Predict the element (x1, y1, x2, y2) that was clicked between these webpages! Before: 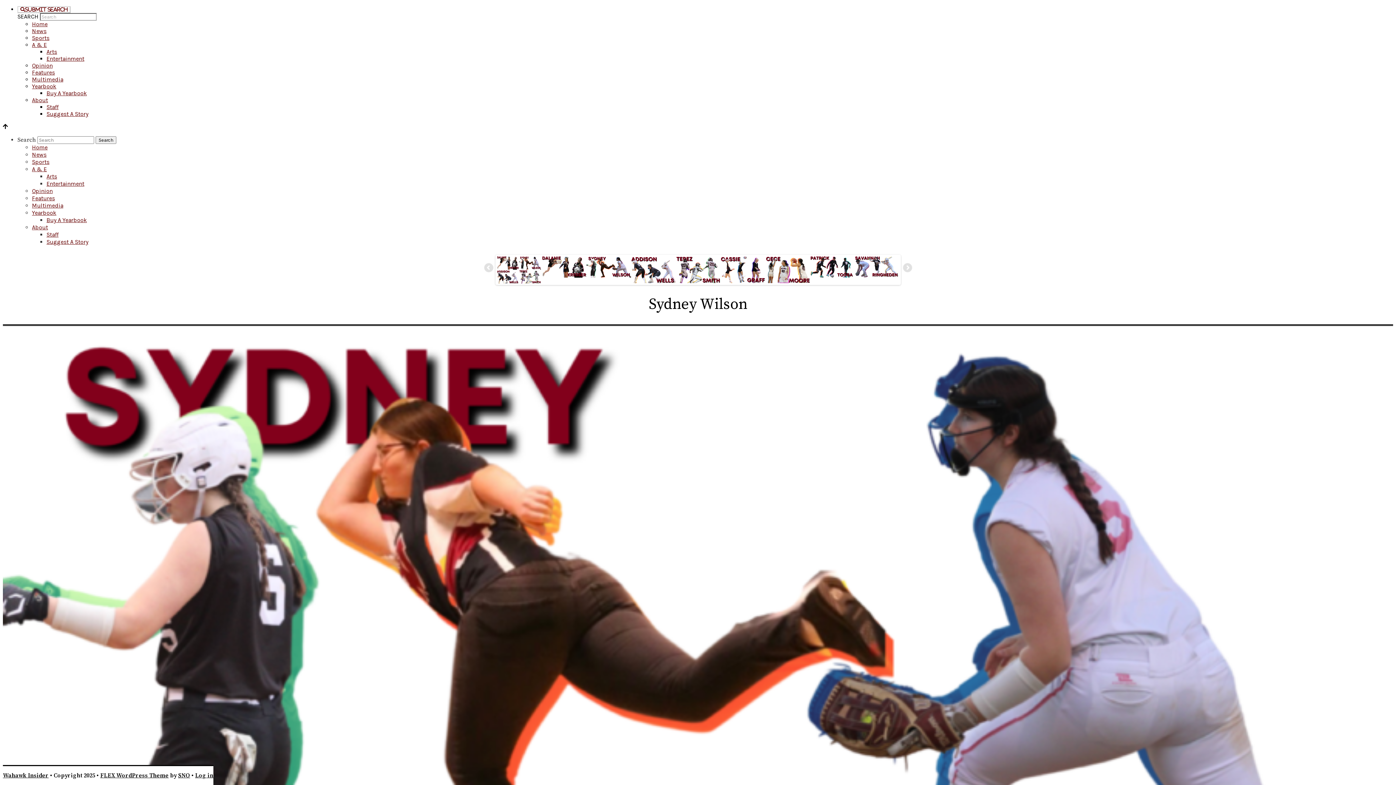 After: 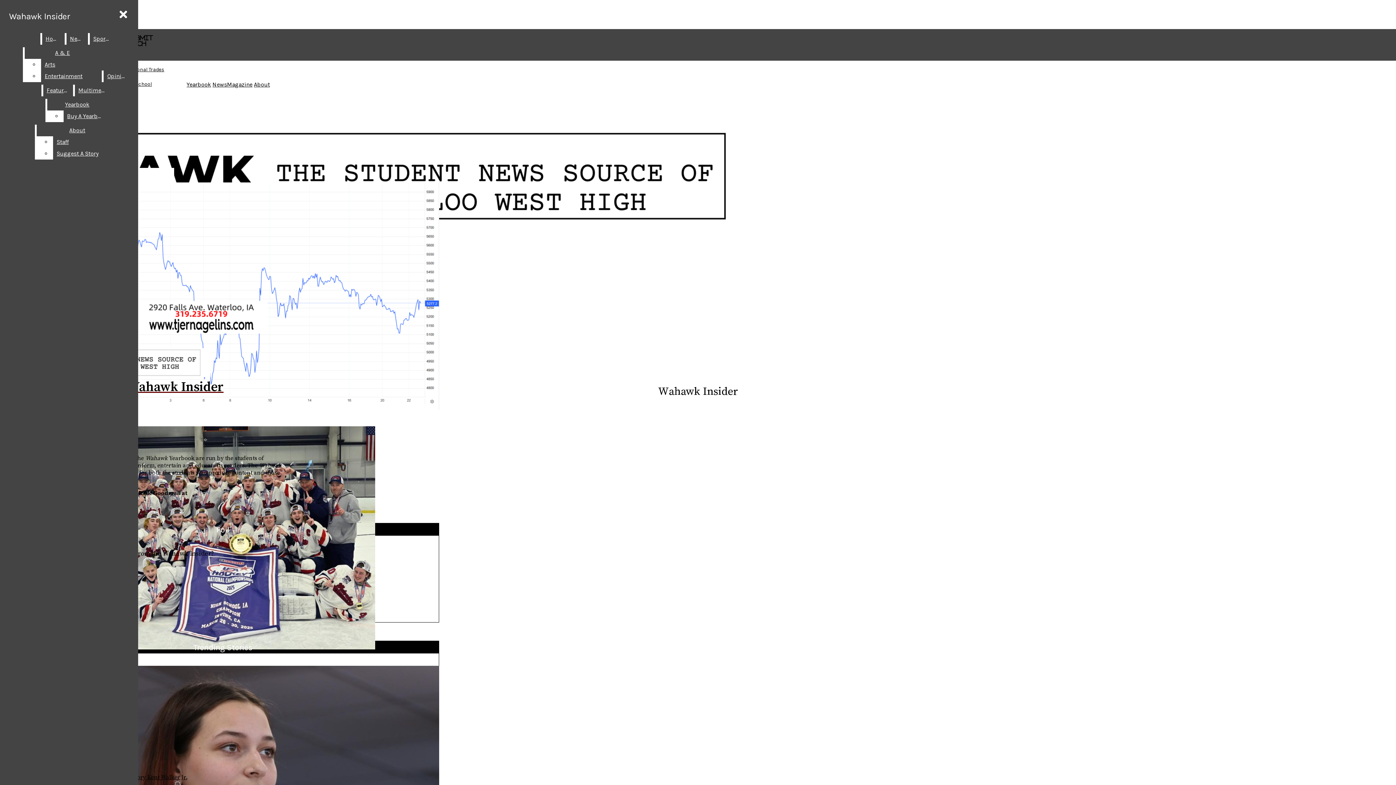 Action: label: About bbox: (32, 224, 48, 230)